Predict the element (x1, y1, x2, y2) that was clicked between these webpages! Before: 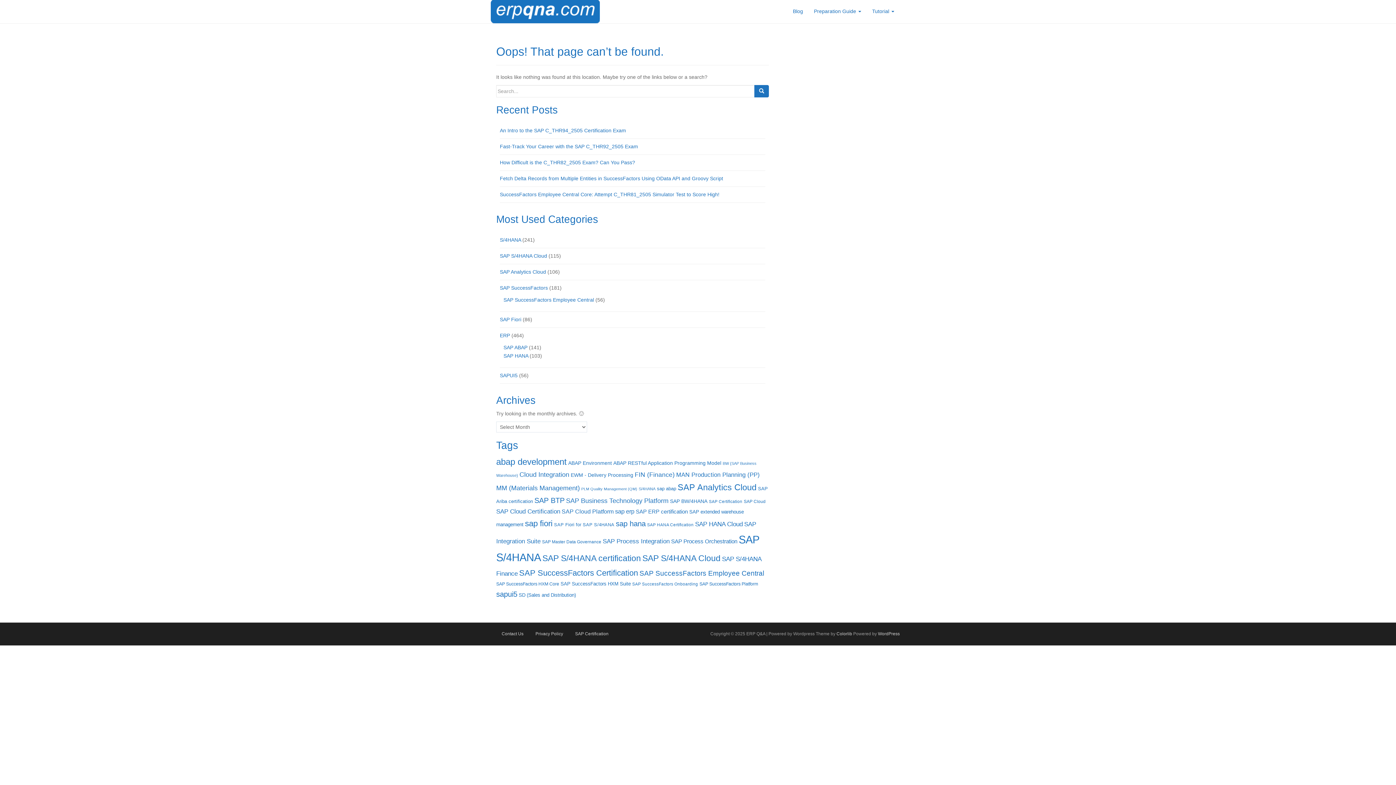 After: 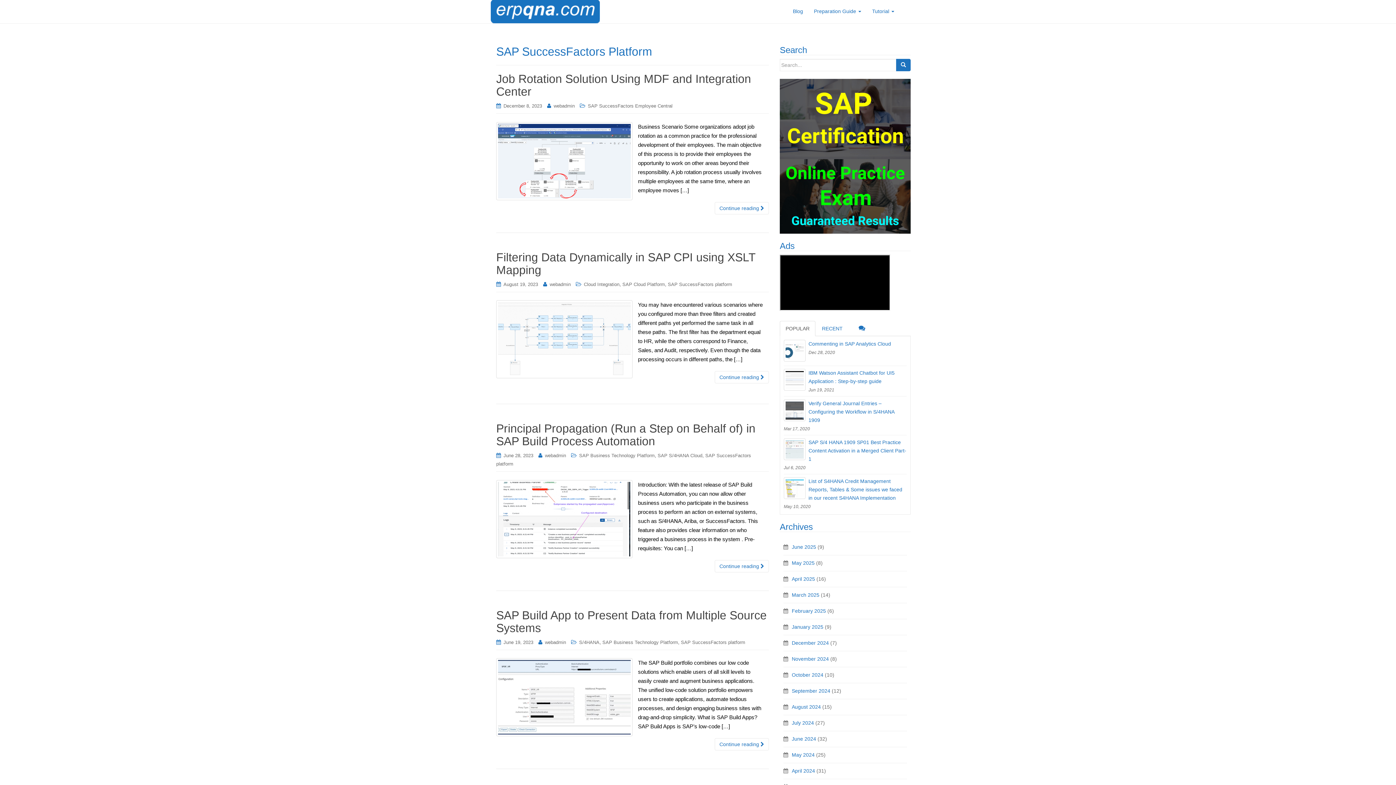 Action: label: SAP SuccessFactors Platform (19 items) bbox: (699, 581, 758, 586)